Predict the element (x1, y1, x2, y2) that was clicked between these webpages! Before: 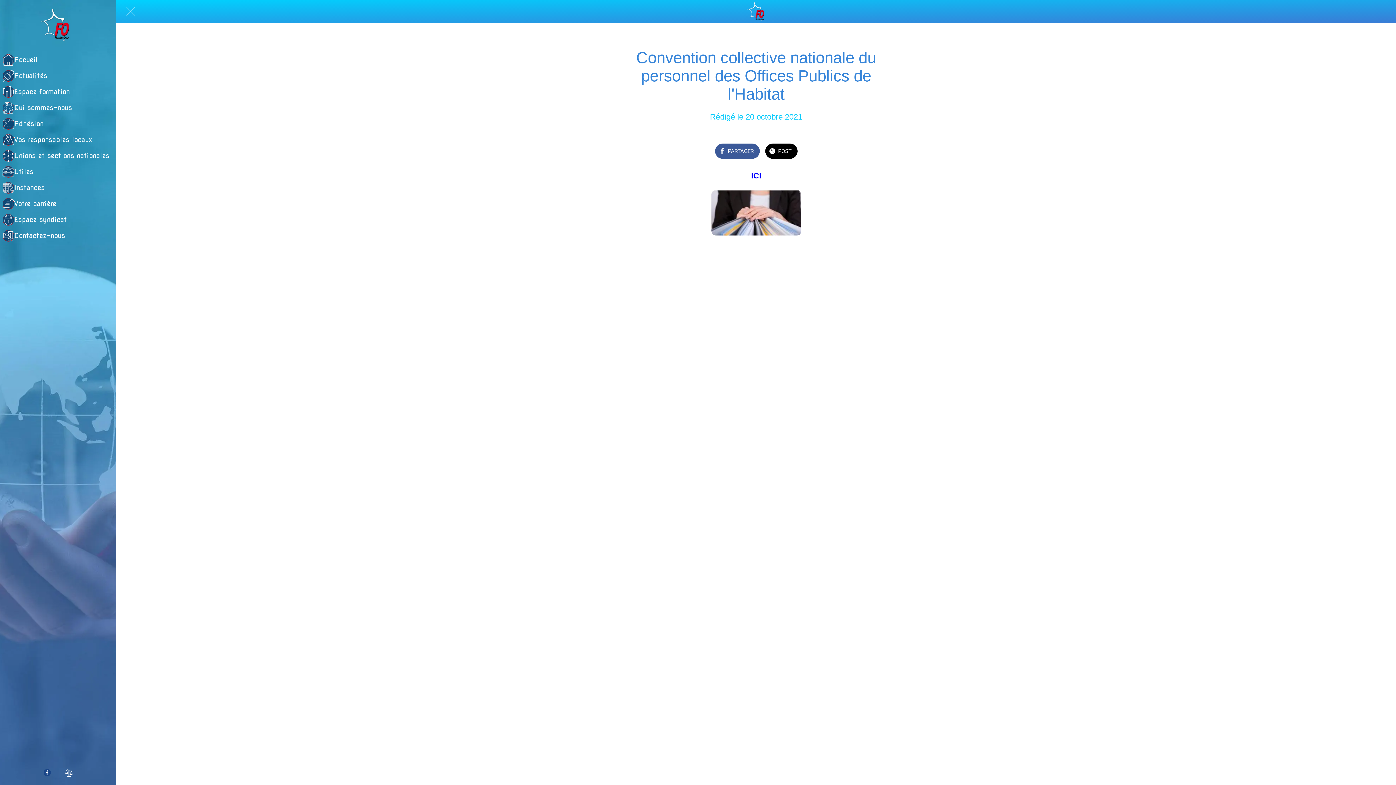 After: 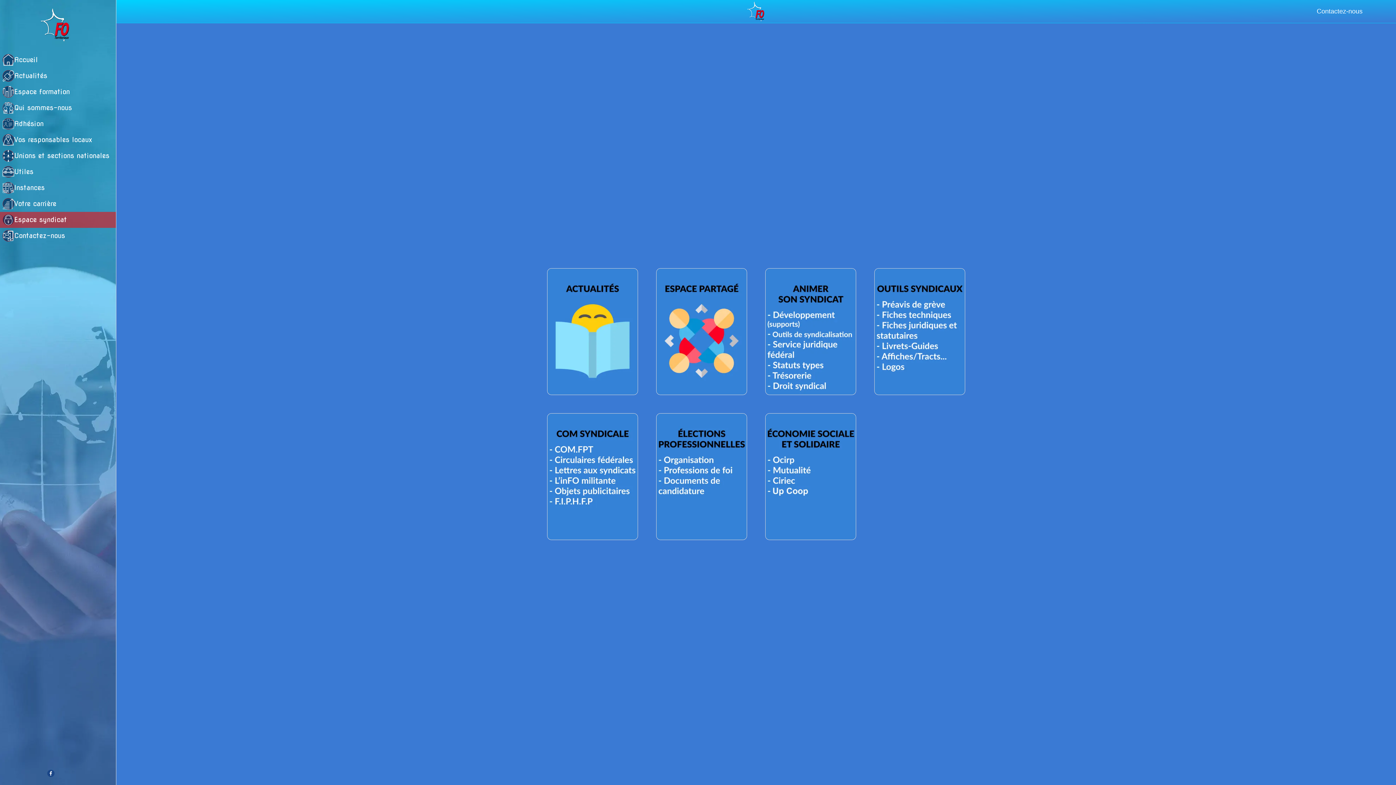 Action: bbox: (2, 211, 116, 227) label: Espace syndicat